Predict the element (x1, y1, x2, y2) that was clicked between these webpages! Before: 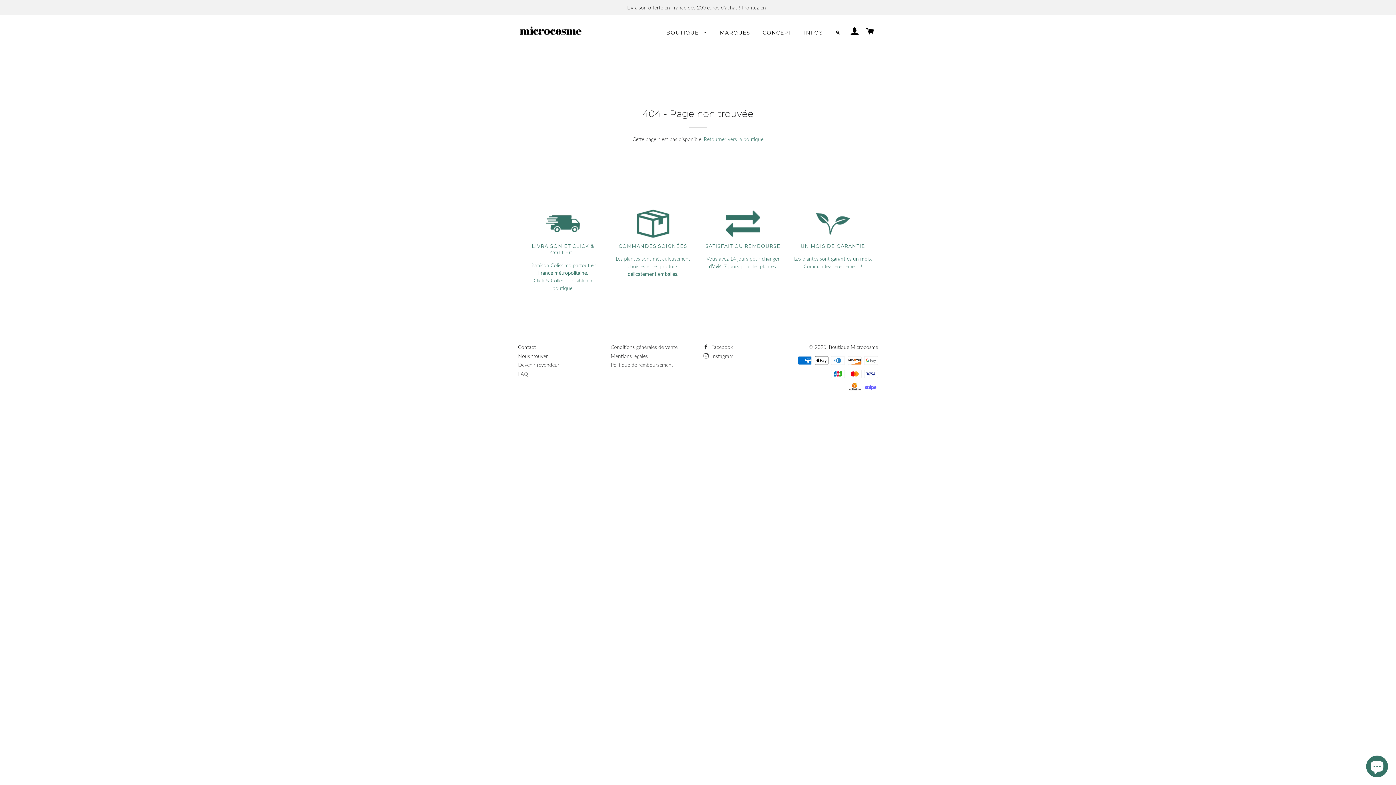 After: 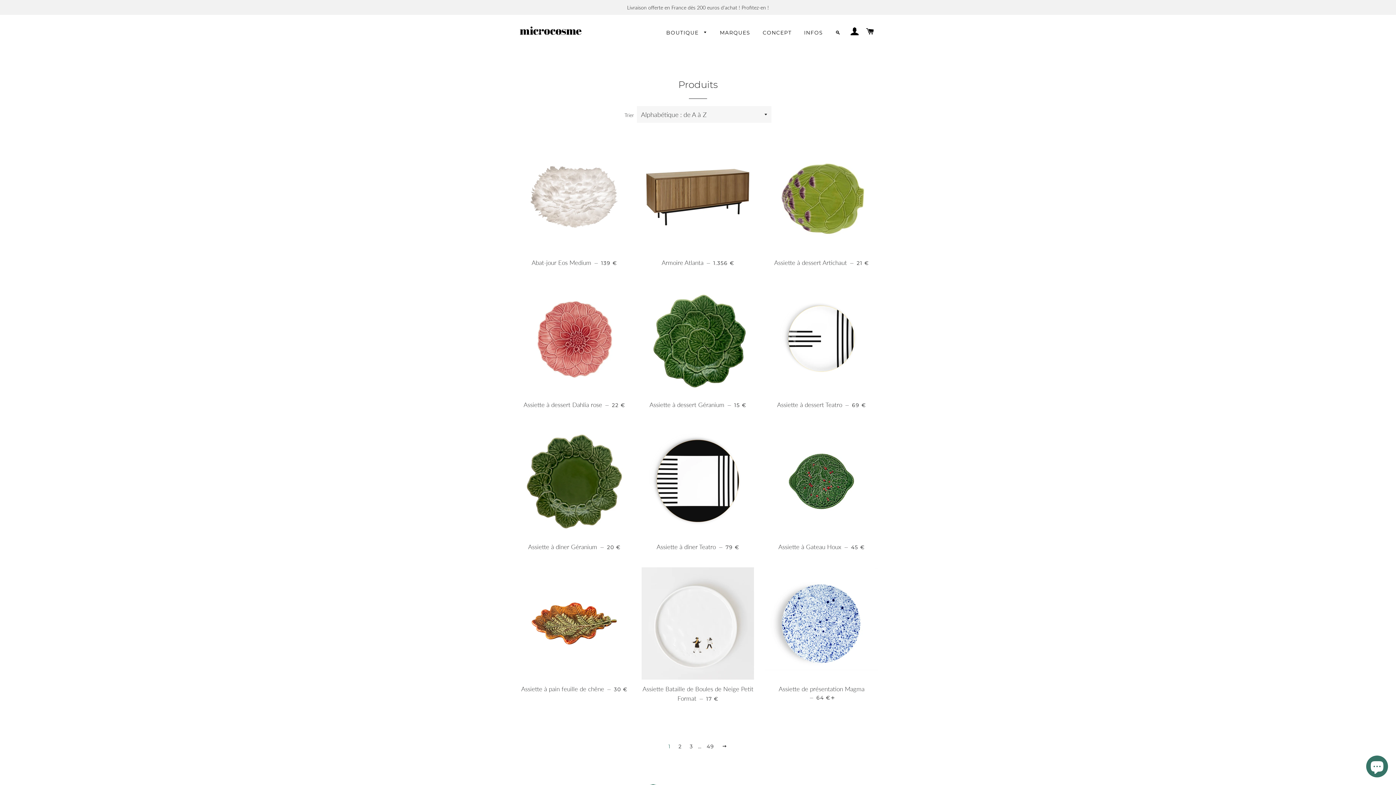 Action: label: BOUTIQUE  bbox: (660, 23, 713, 42)